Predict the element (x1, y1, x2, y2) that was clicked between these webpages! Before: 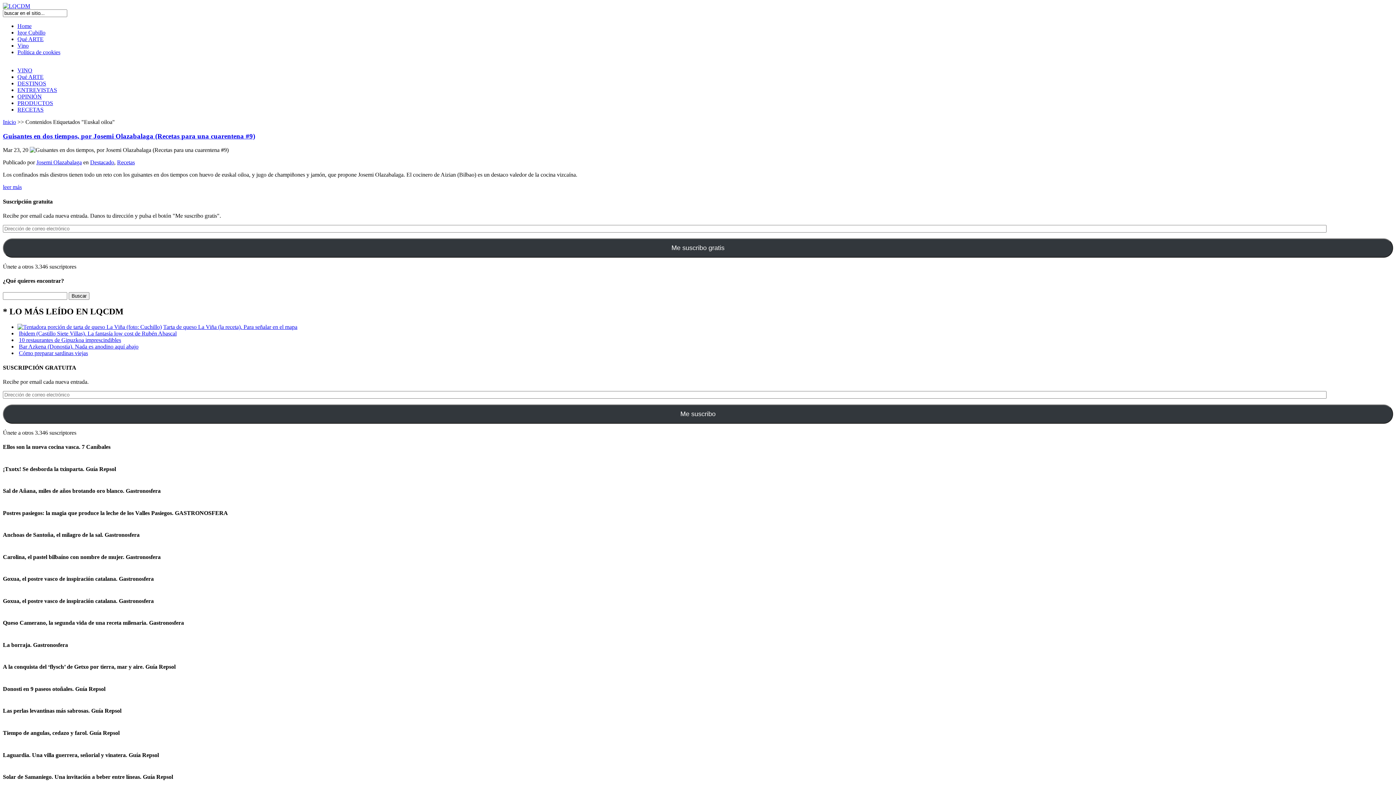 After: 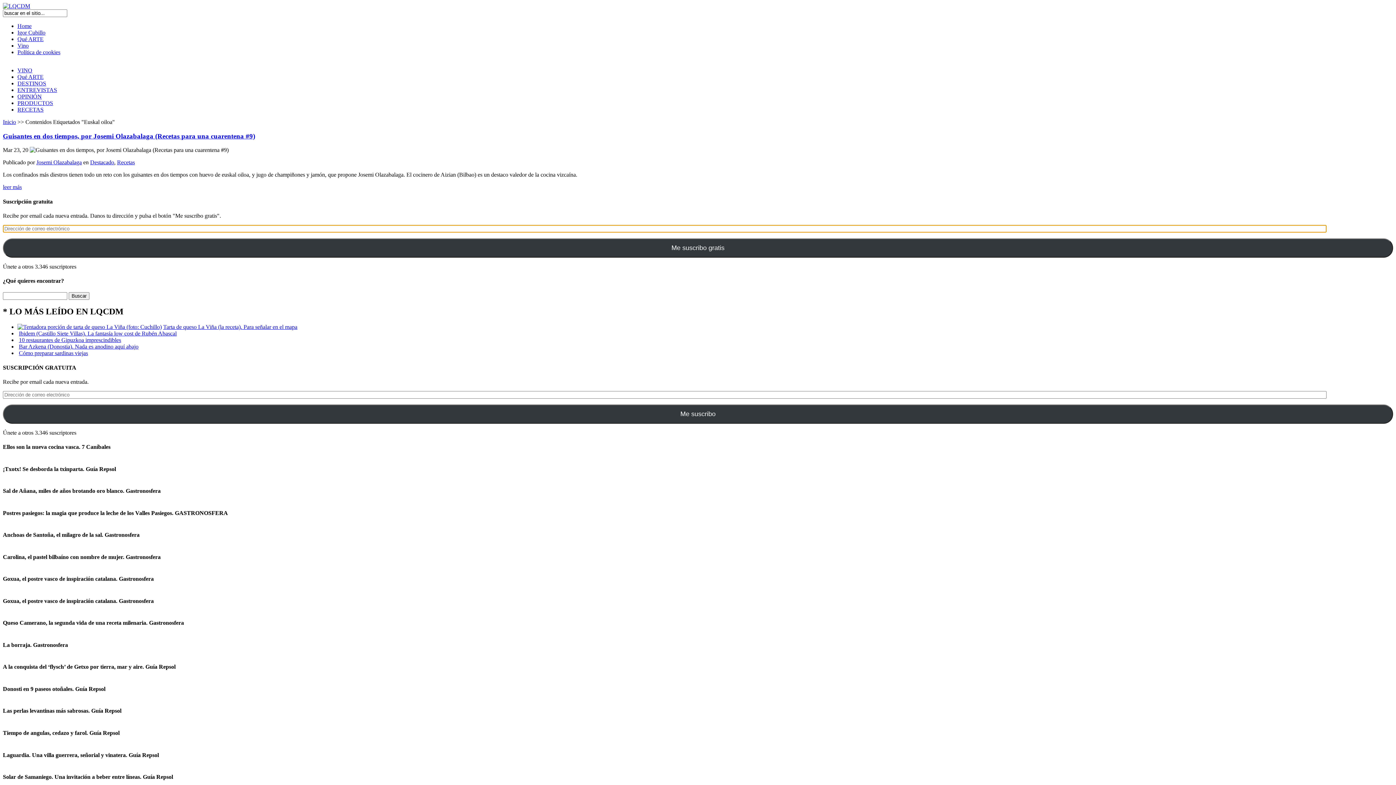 Action: bbox: (2, 238, 1393, 257) label: Me suscribo gratis